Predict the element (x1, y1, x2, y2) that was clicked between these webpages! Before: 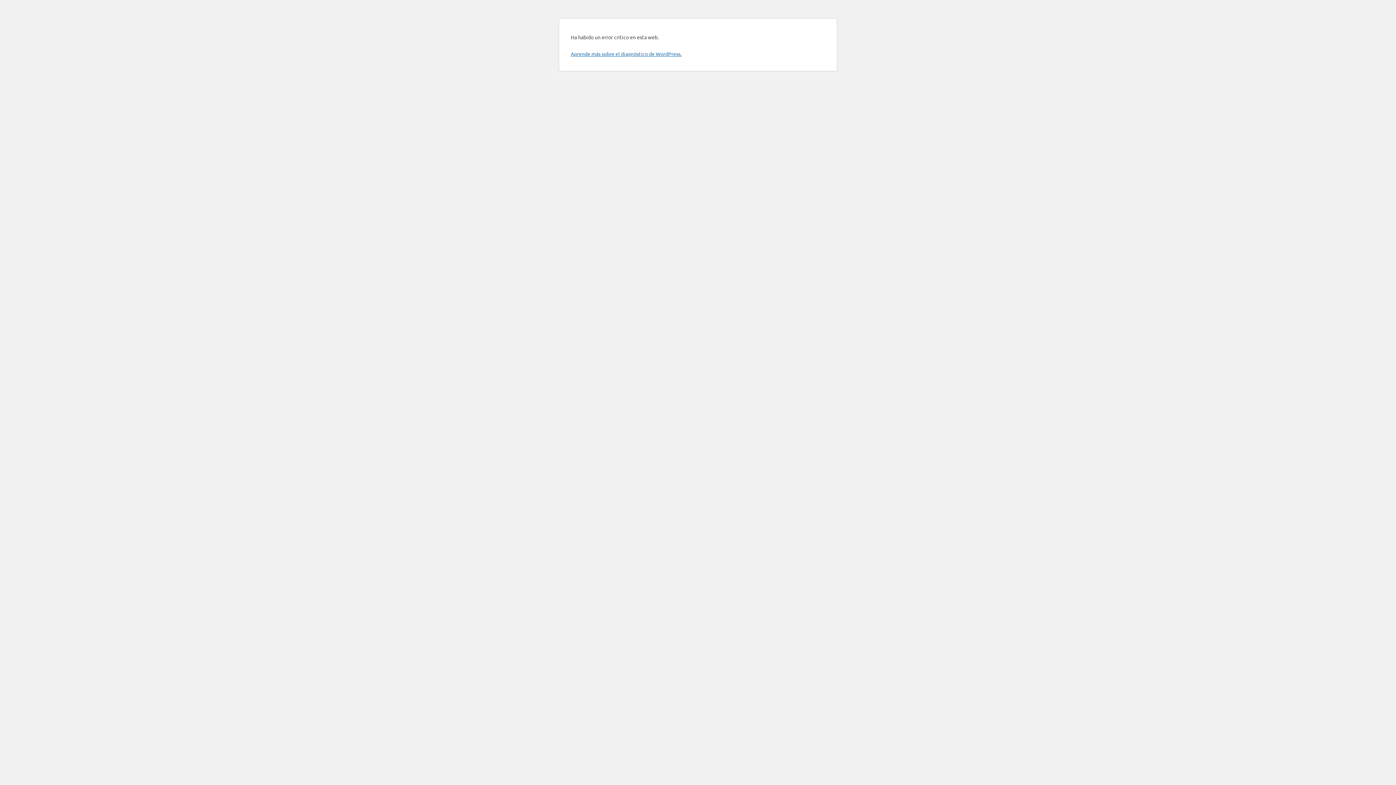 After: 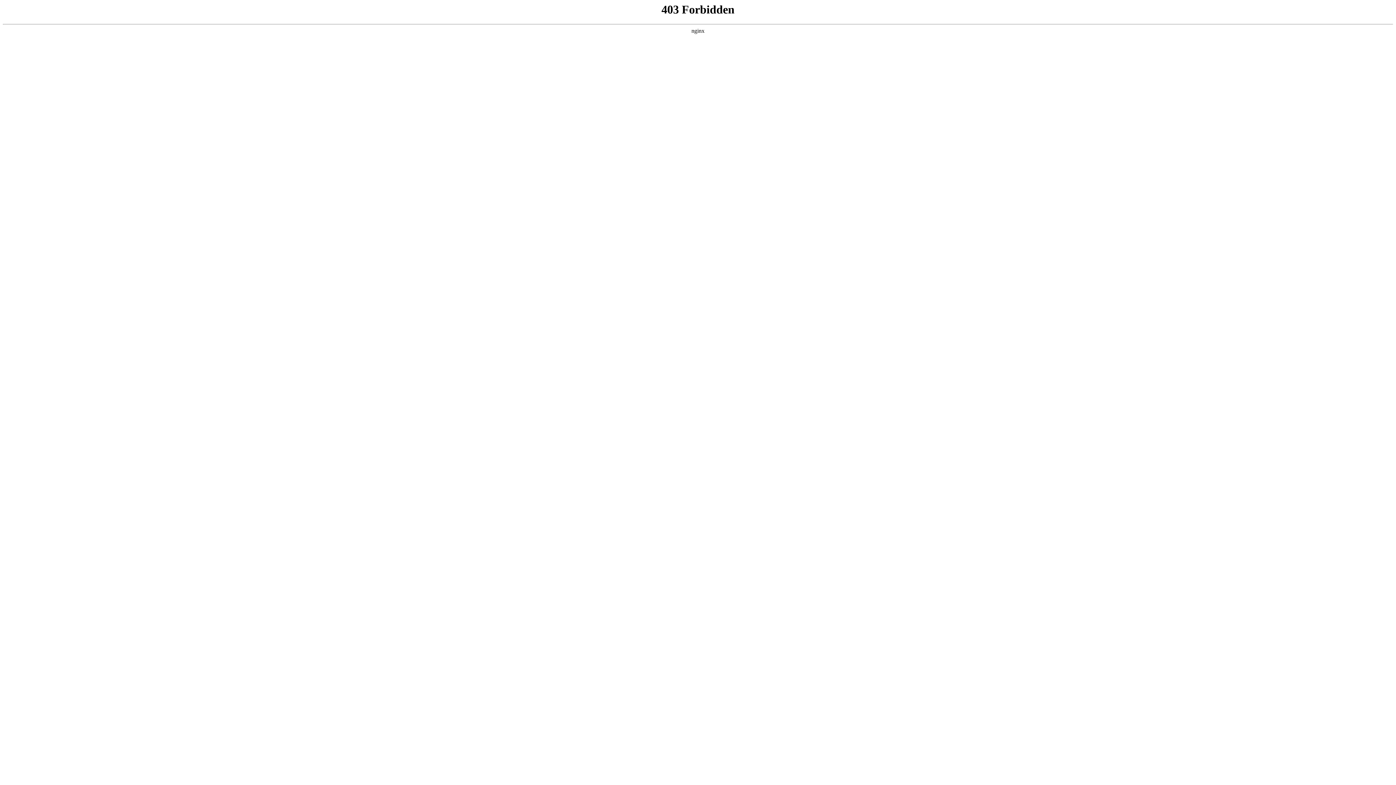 Action: bbox: (570, 50, 681, 57) label: Aprende más sobre el diagnóstico de WordPress.